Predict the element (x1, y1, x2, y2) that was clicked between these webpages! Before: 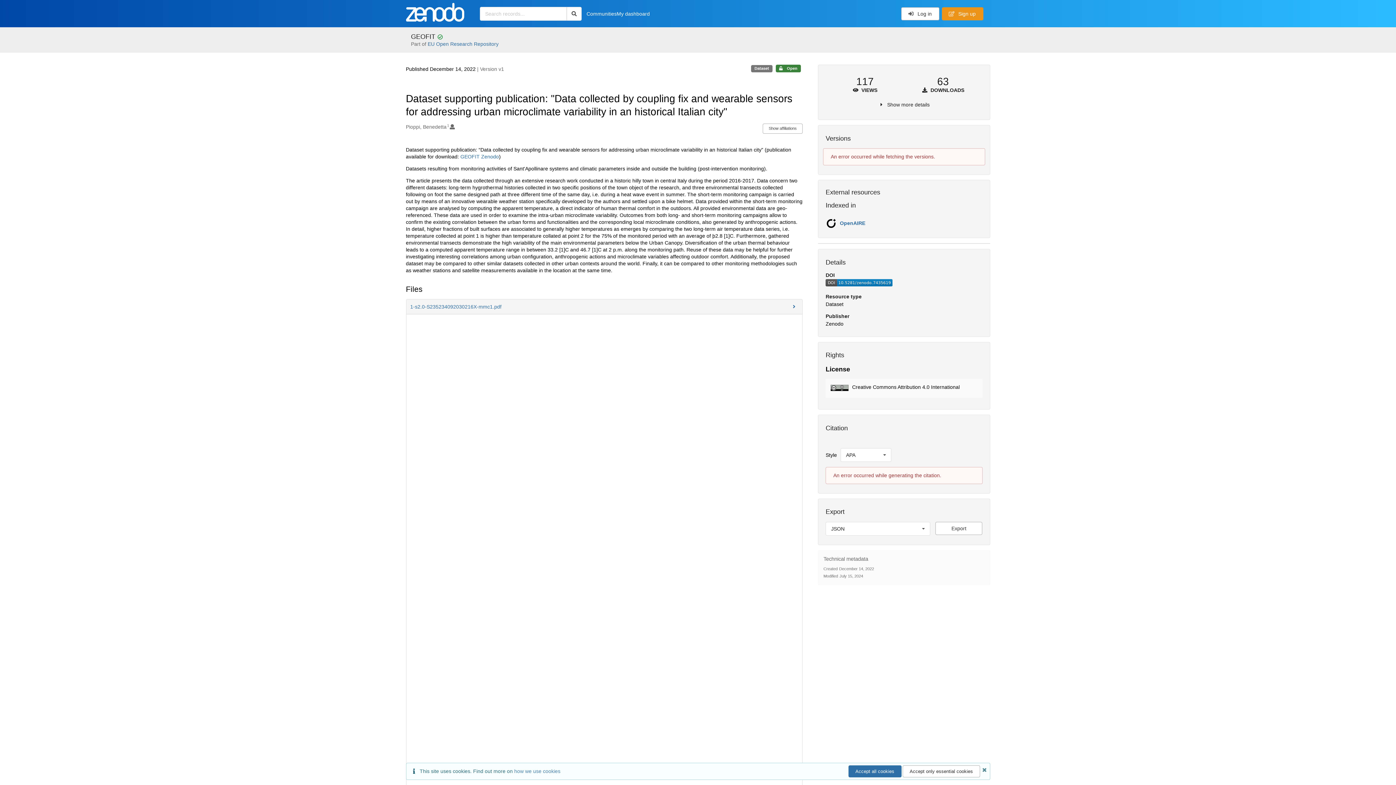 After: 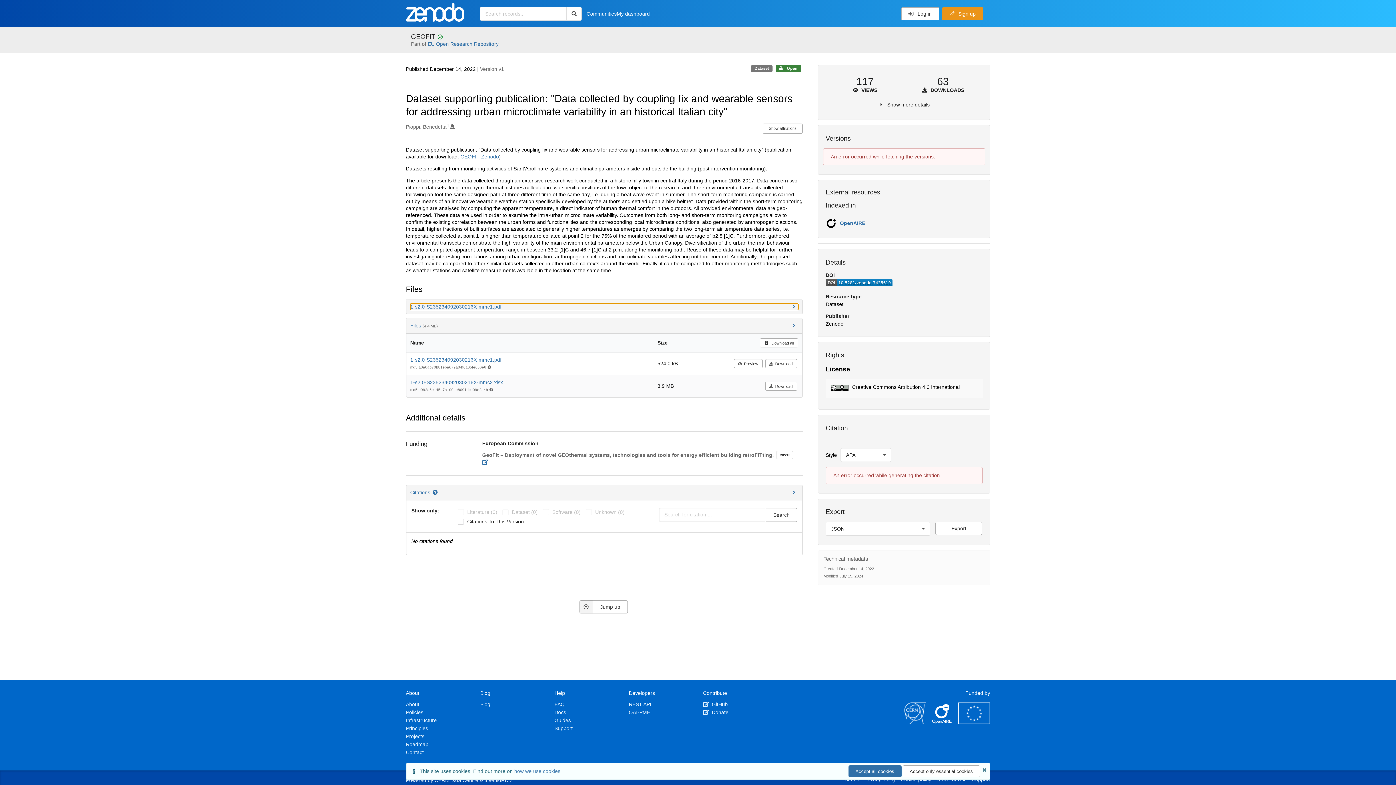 Action: bbox: (410, 303, 798, 310) label: File preview